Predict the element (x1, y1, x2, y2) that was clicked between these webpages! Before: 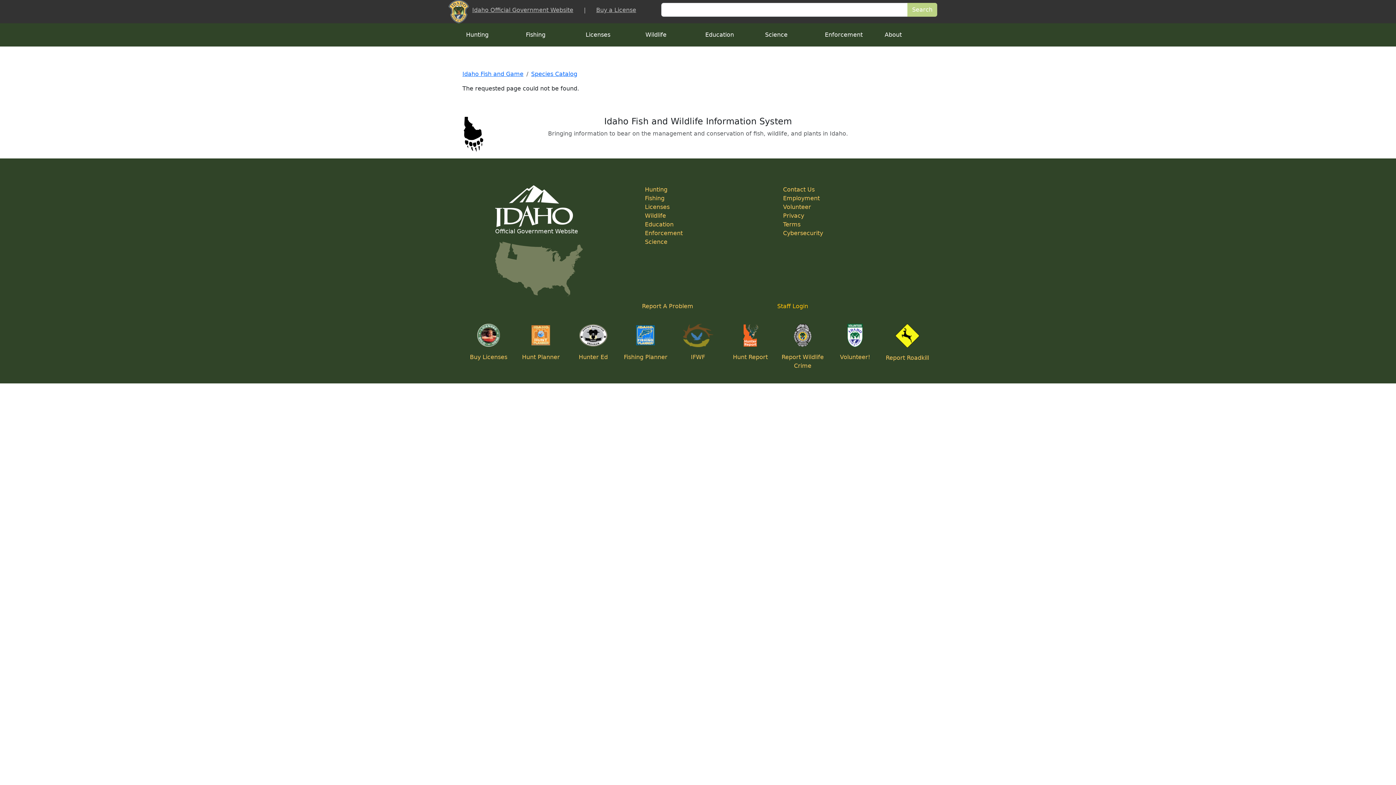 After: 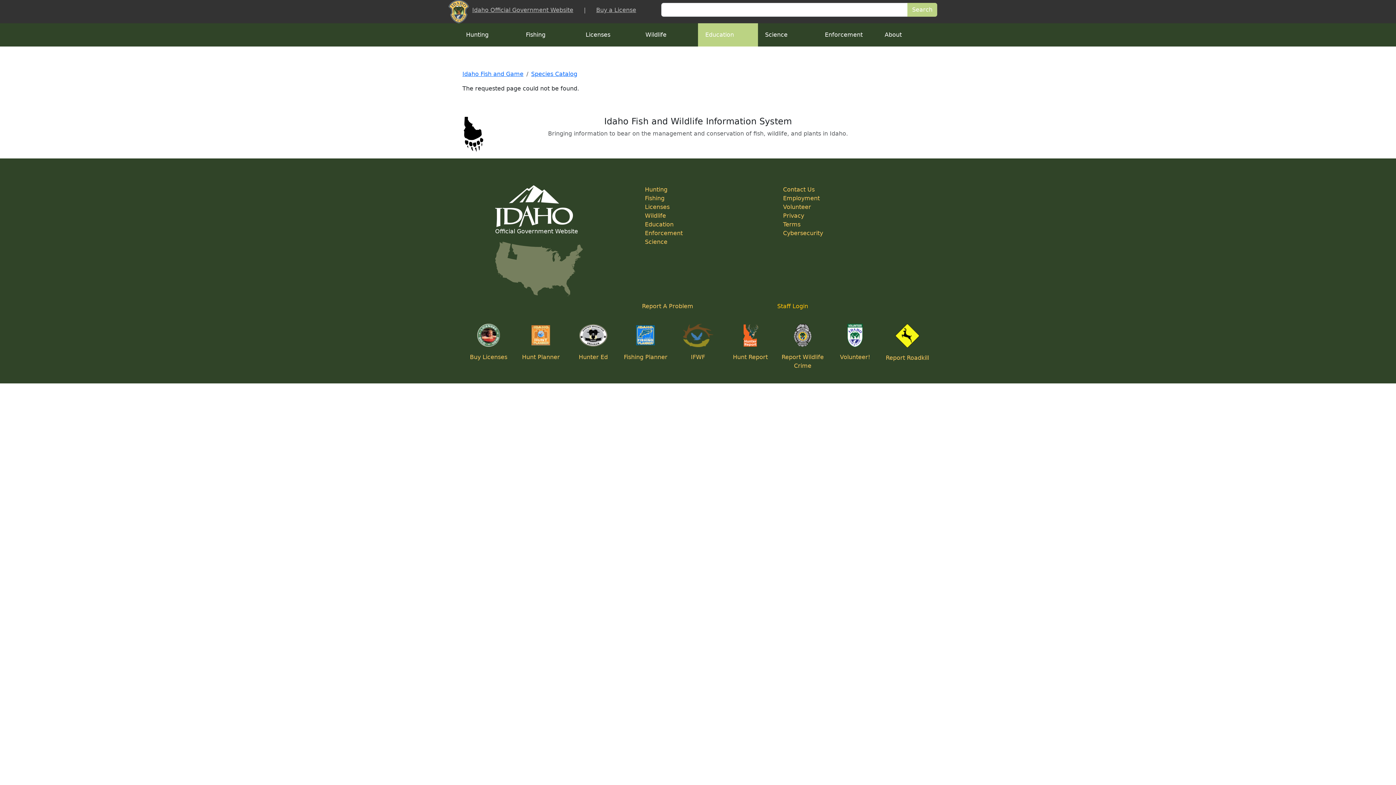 Action: label: Education bbox: (698, 23, 758, 46)